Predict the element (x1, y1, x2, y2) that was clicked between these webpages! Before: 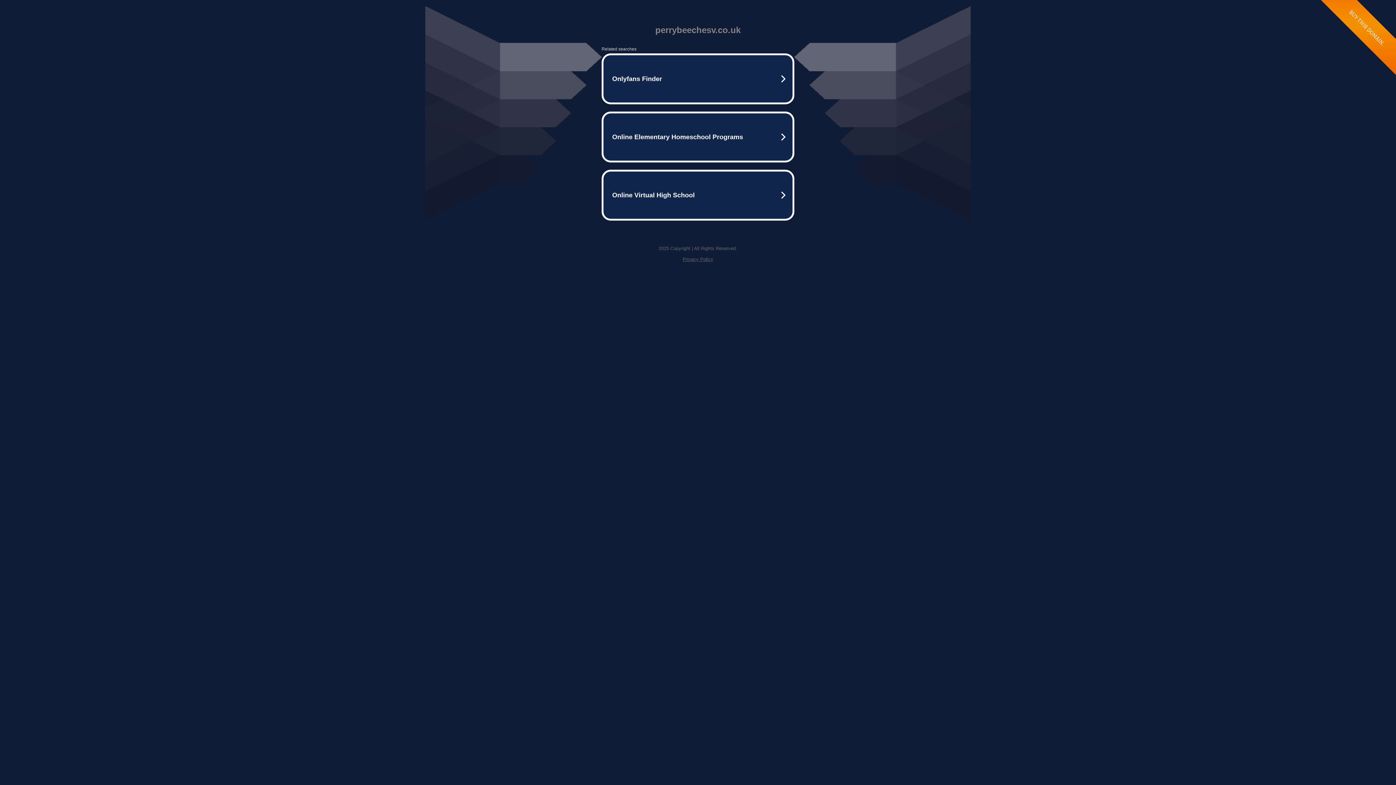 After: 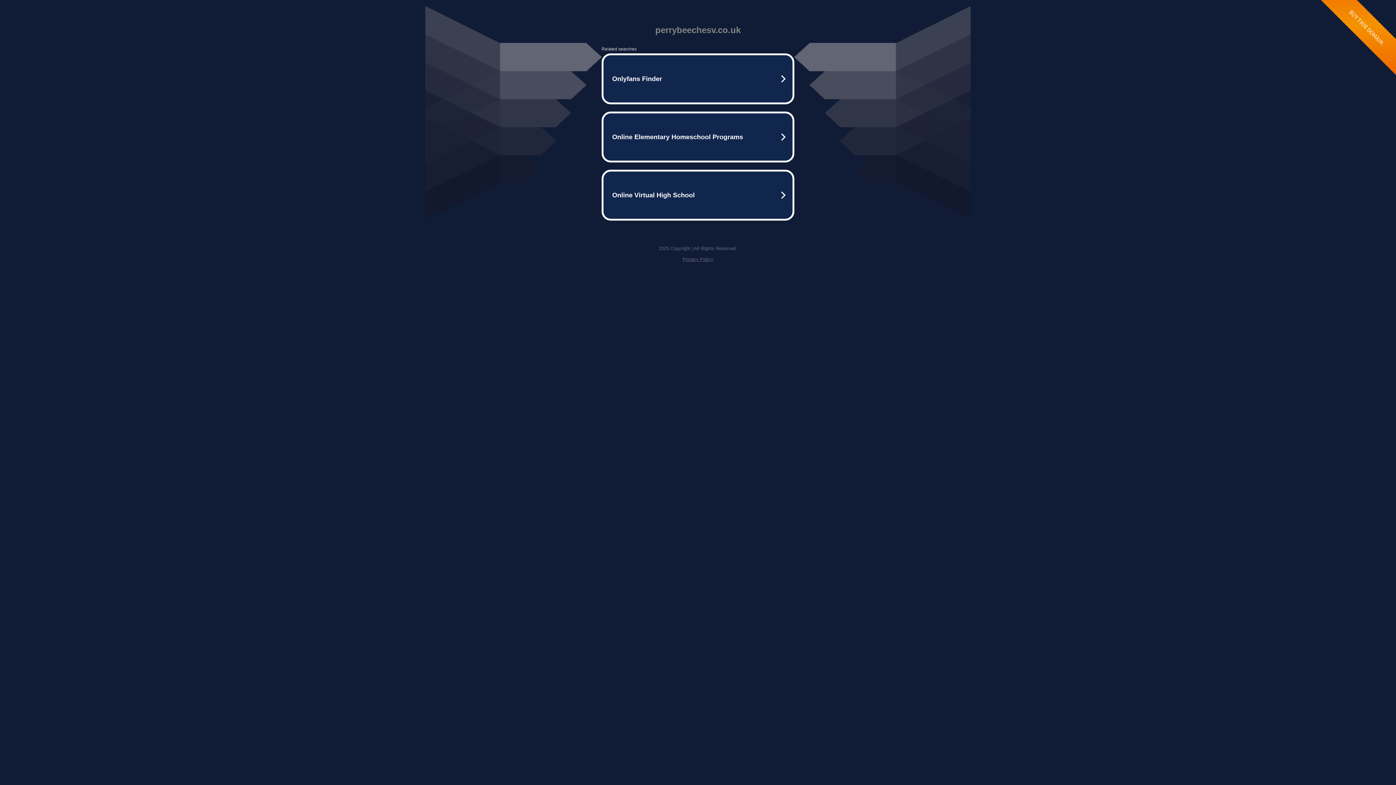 Action: label: Privacy Policy bbox: (682, 256, 713, 262)